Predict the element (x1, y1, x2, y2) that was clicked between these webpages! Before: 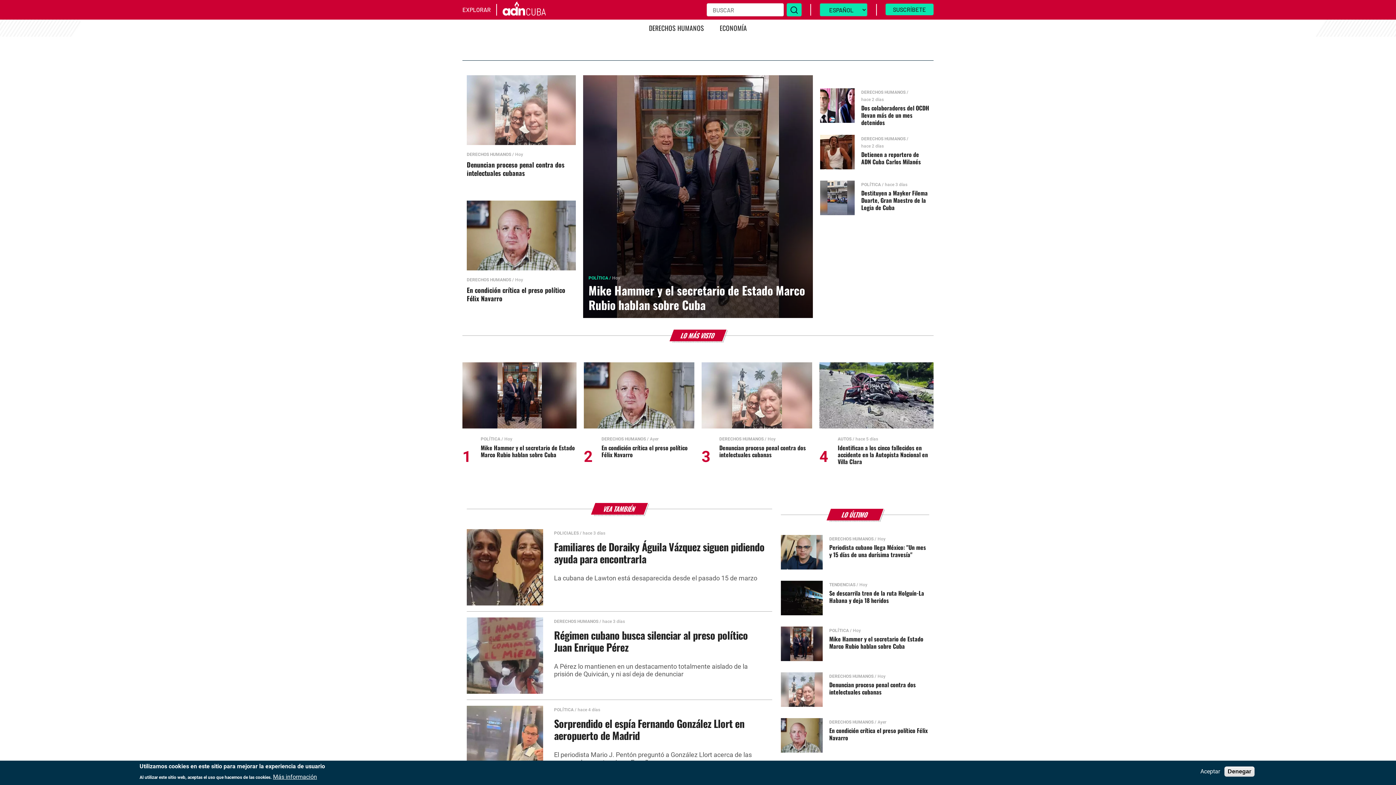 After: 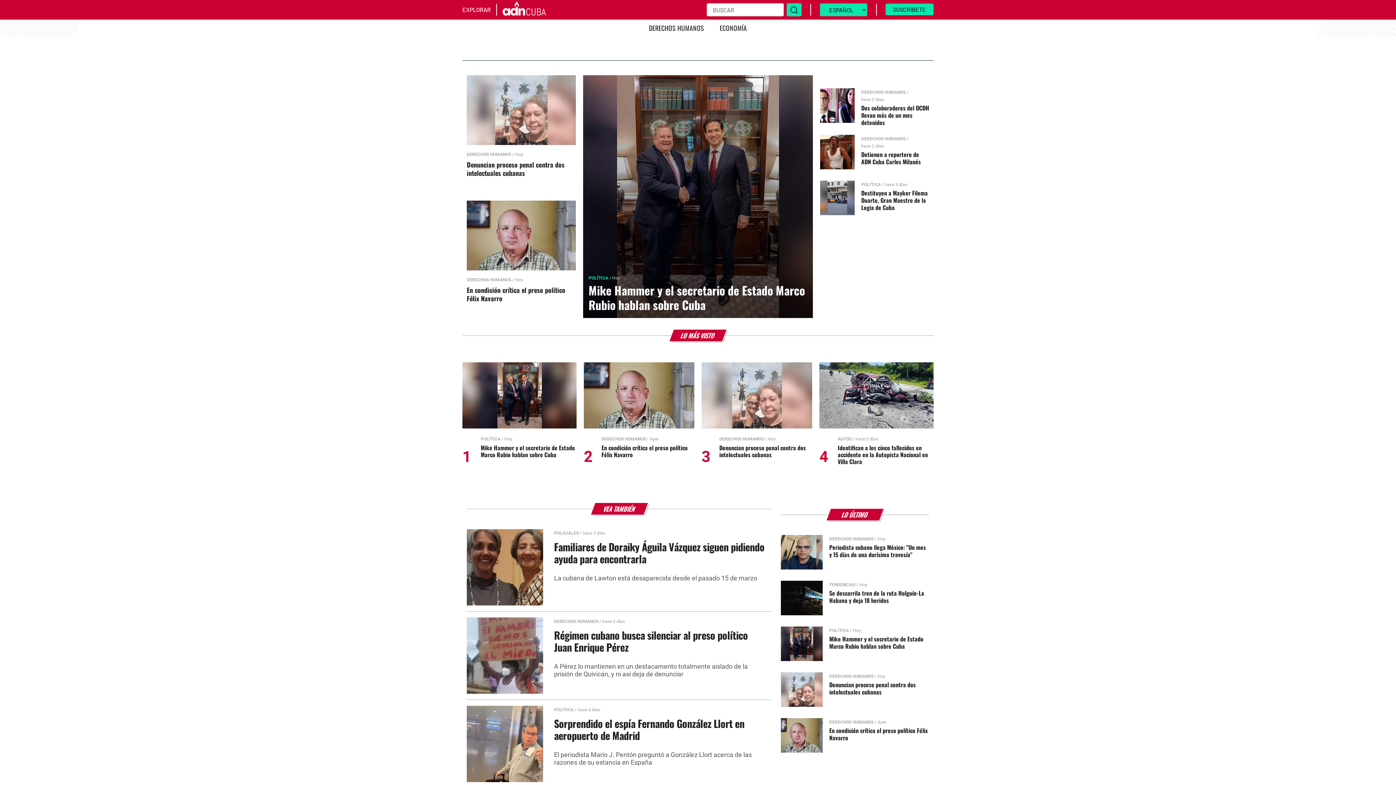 Action: bbox: (1197, 768, 1223, 775) label: Aceptar